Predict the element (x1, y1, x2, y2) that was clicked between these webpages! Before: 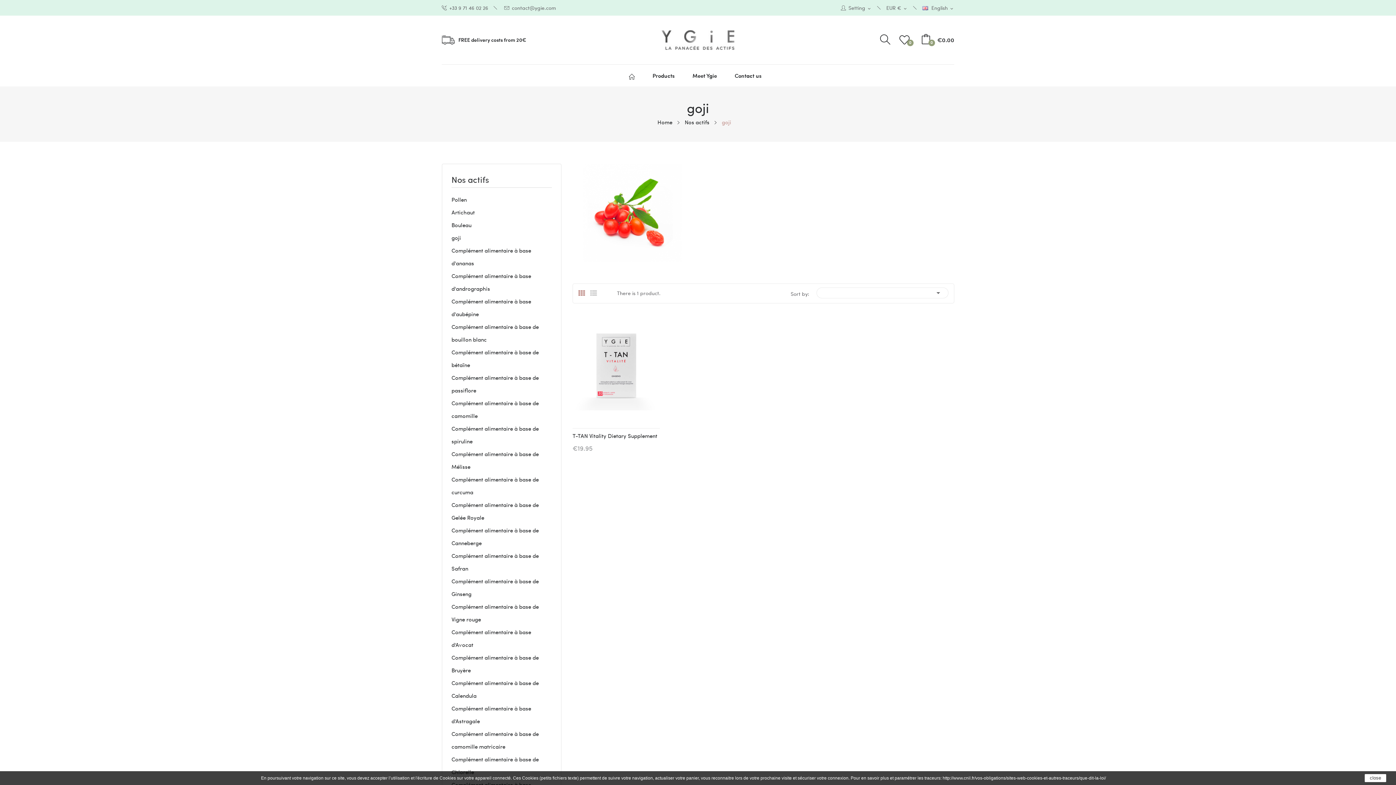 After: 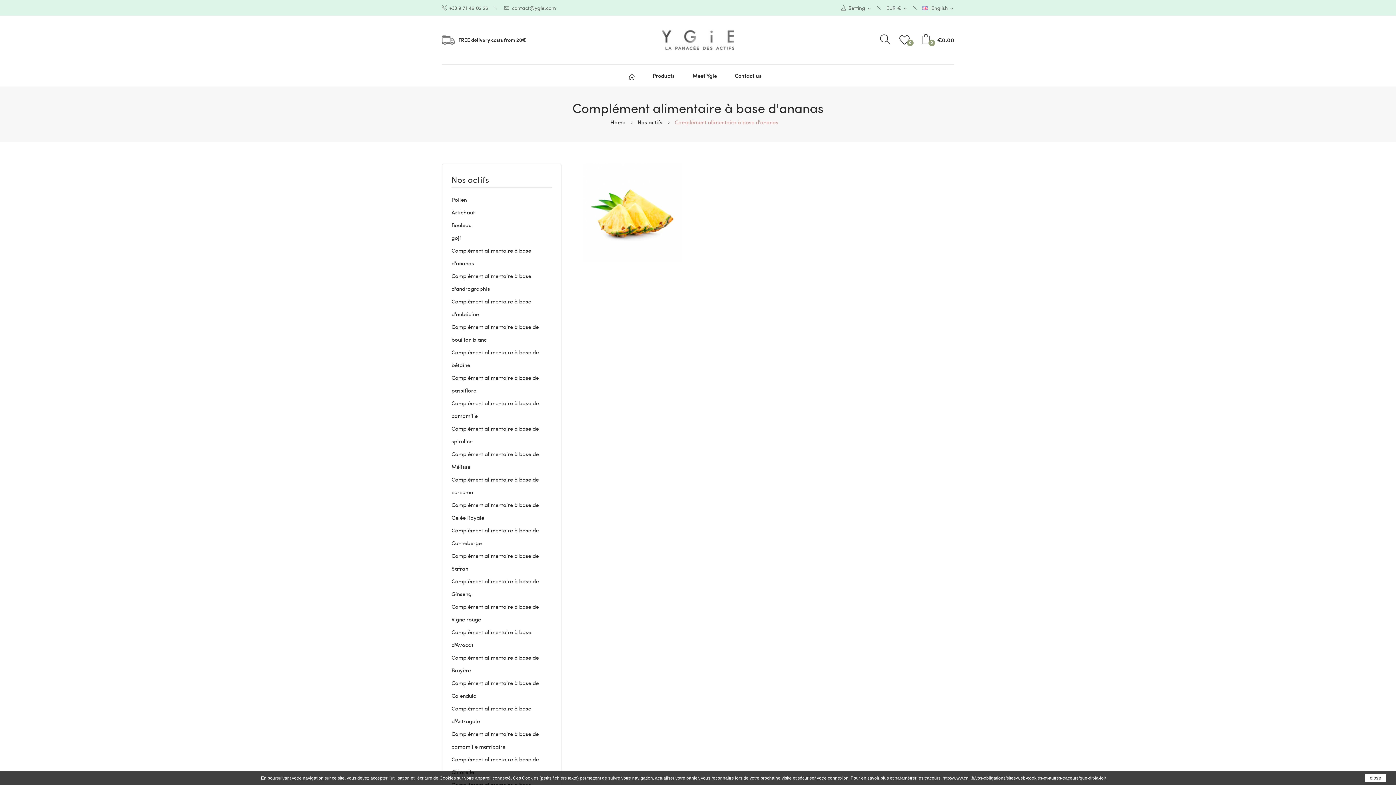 Action: label: Complément alimentaire à base d'ananas bbox: (451, 244, 552, 269)